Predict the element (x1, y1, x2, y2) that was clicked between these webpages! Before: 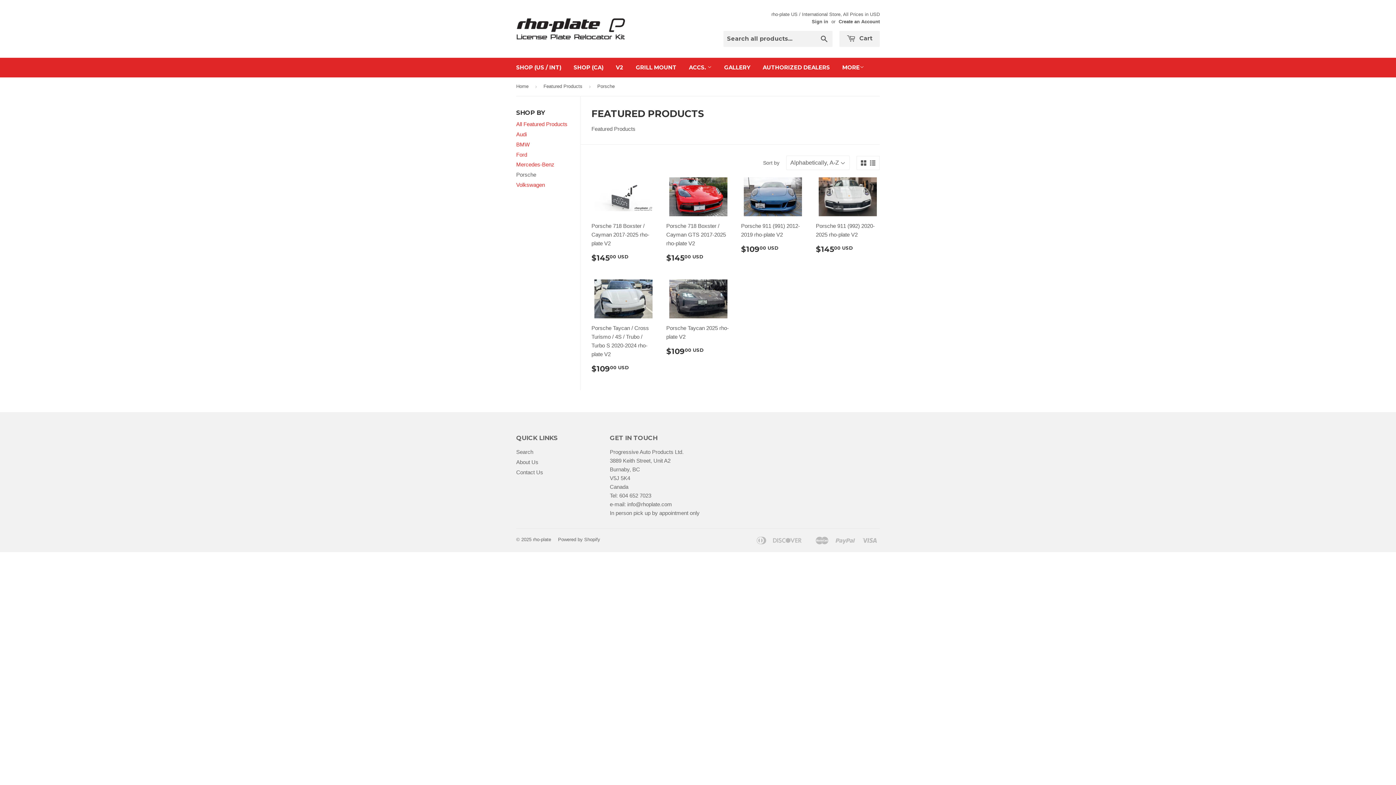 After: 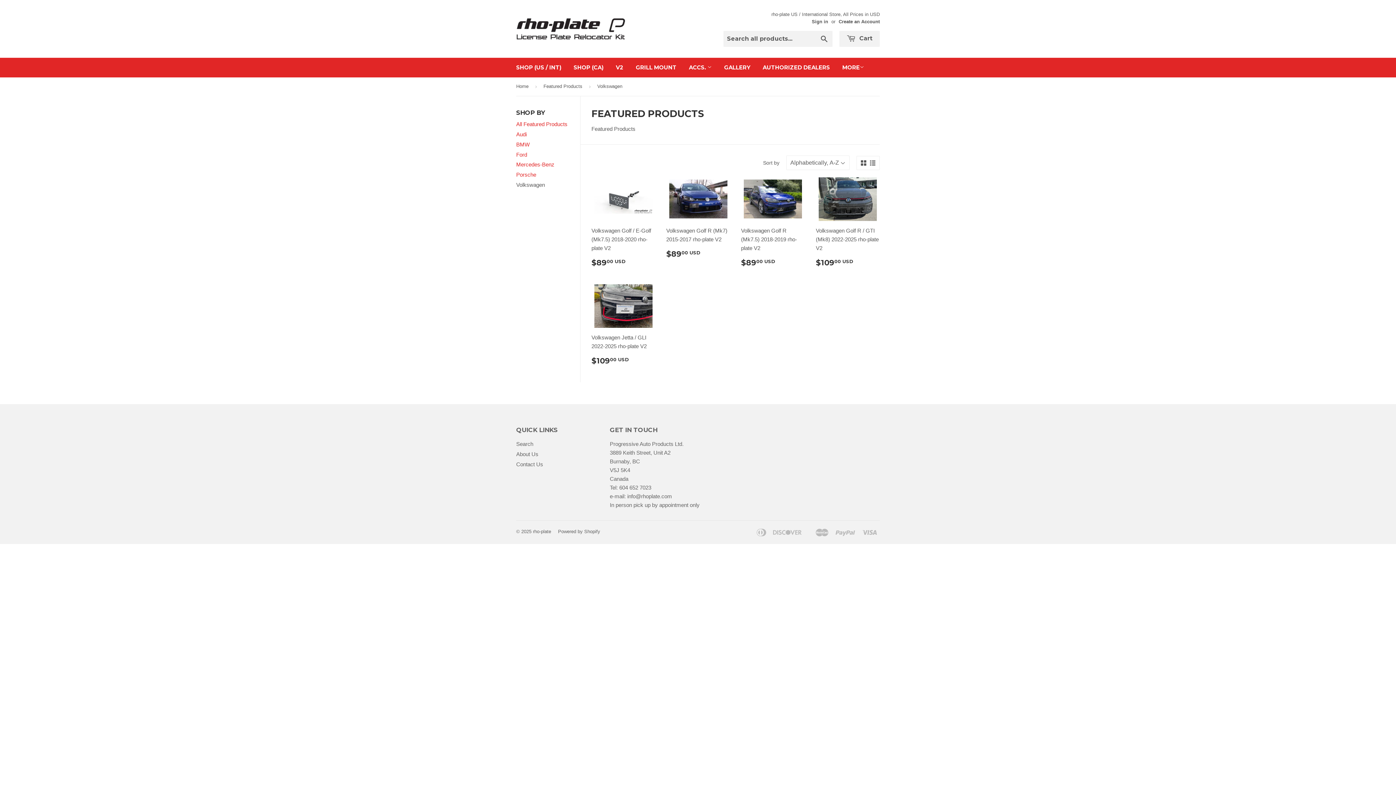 Action: bbox: (516, 181, 545, 187) label: Volkswagen